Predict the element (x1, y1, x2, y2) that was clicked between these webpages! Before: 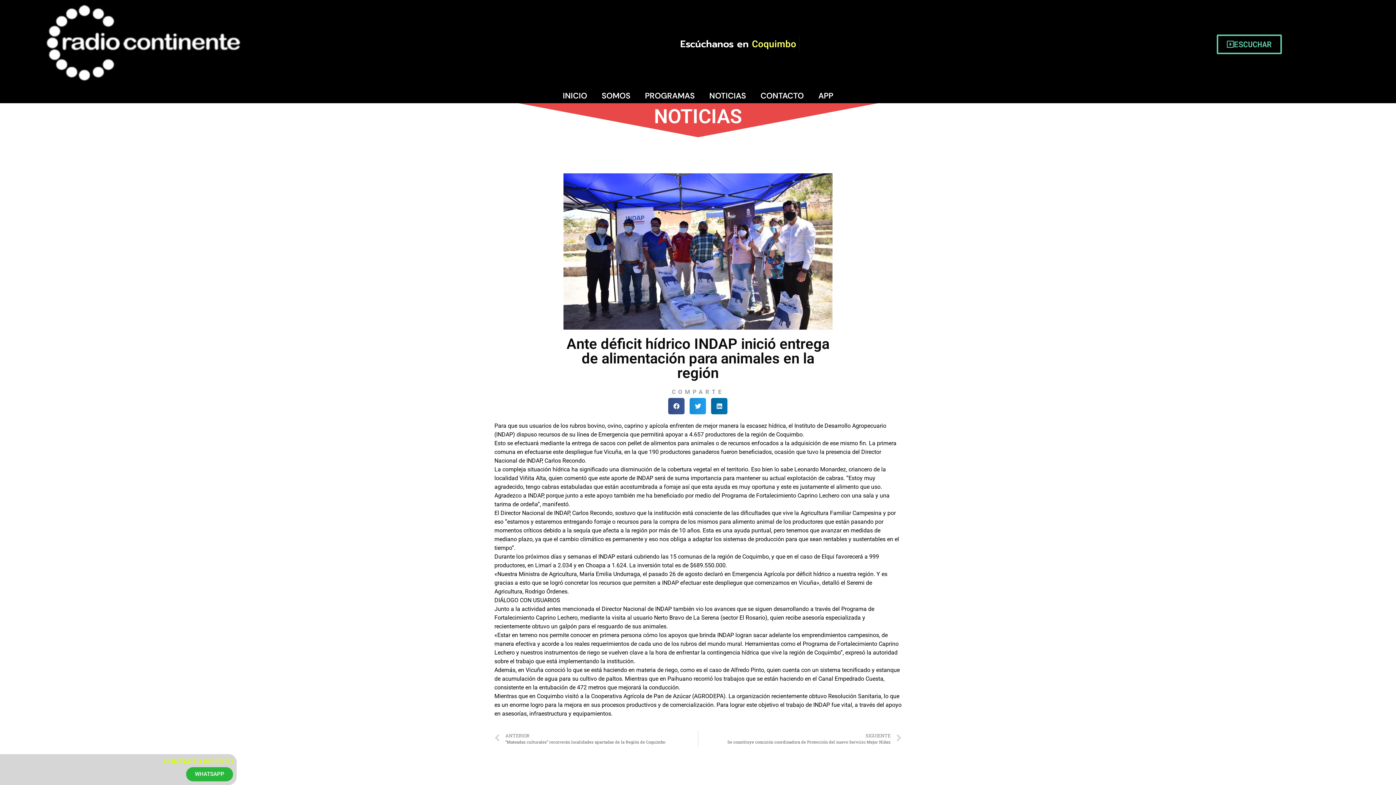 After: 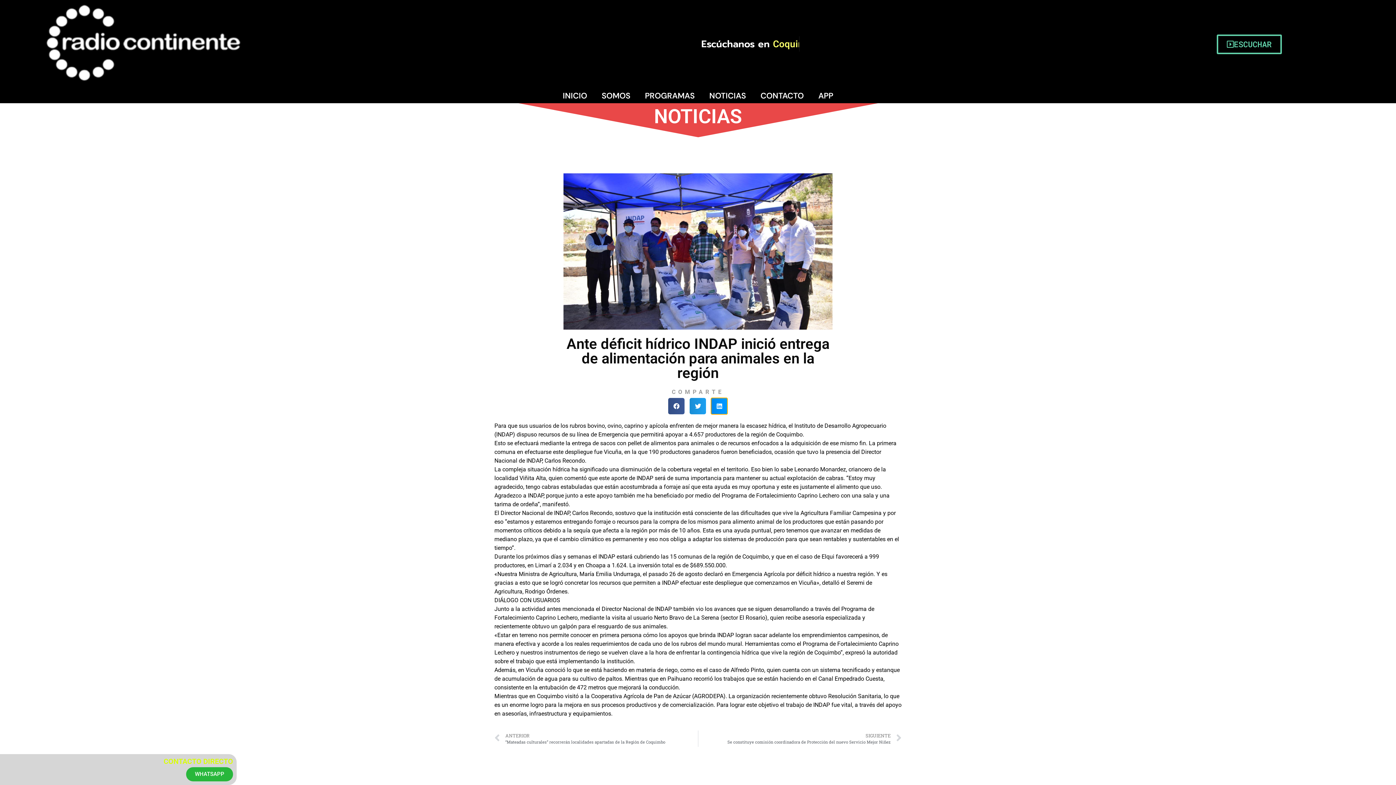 Action: label: Share on linkedin bbox: (711, 398, 727, 414)